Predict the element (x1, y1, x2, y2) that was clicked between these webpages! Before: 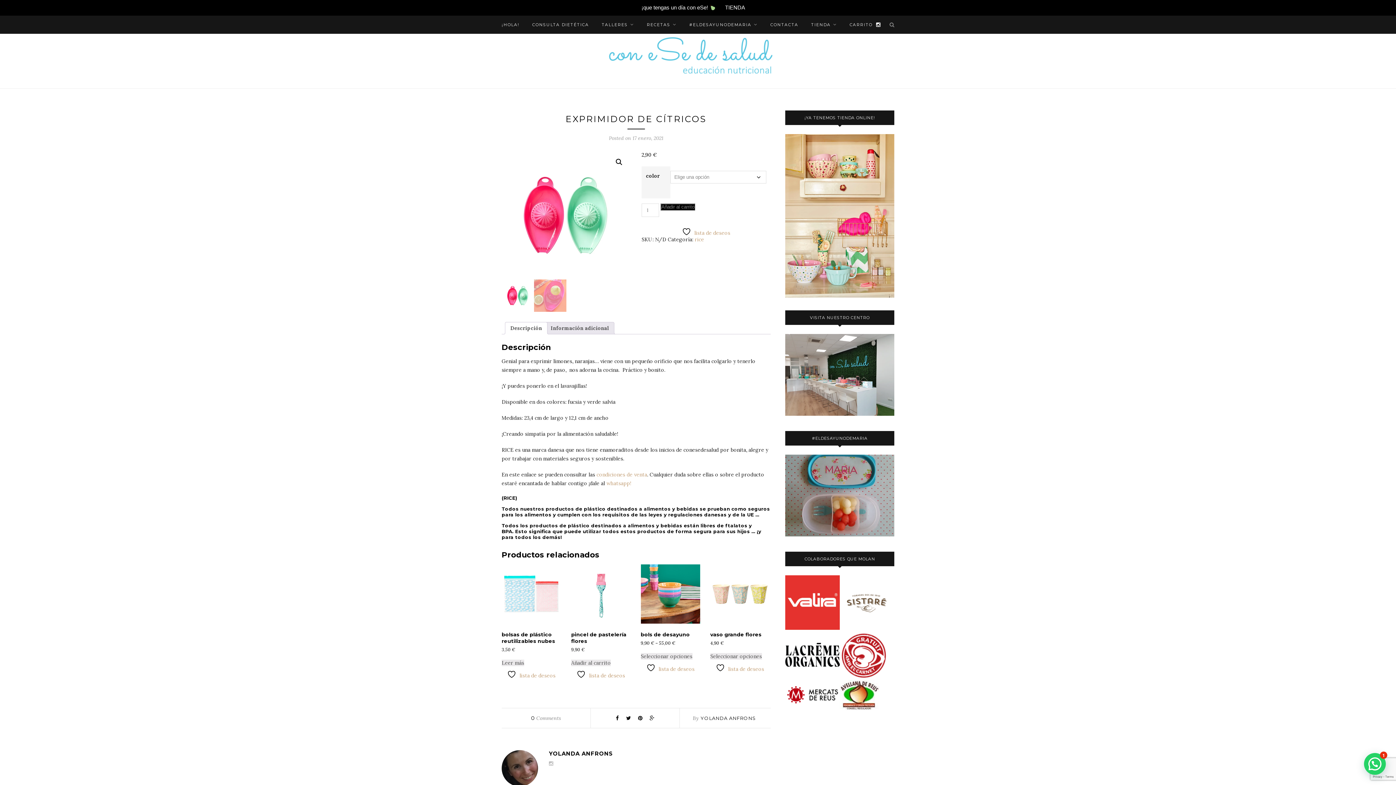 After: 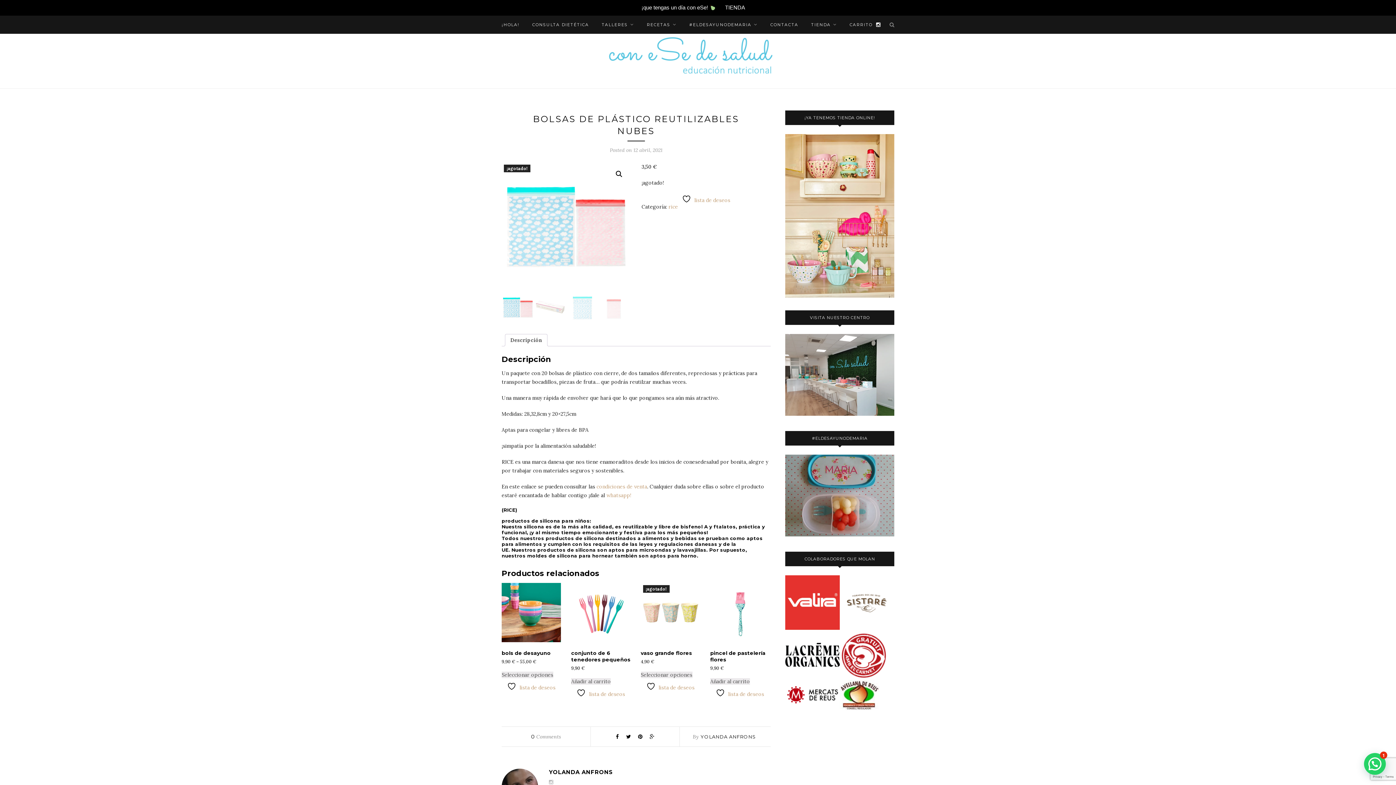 Action: label: Lee más sobre “bolsas de plástico reutilizables nubes” bbox: (501, 659, 524, 666)